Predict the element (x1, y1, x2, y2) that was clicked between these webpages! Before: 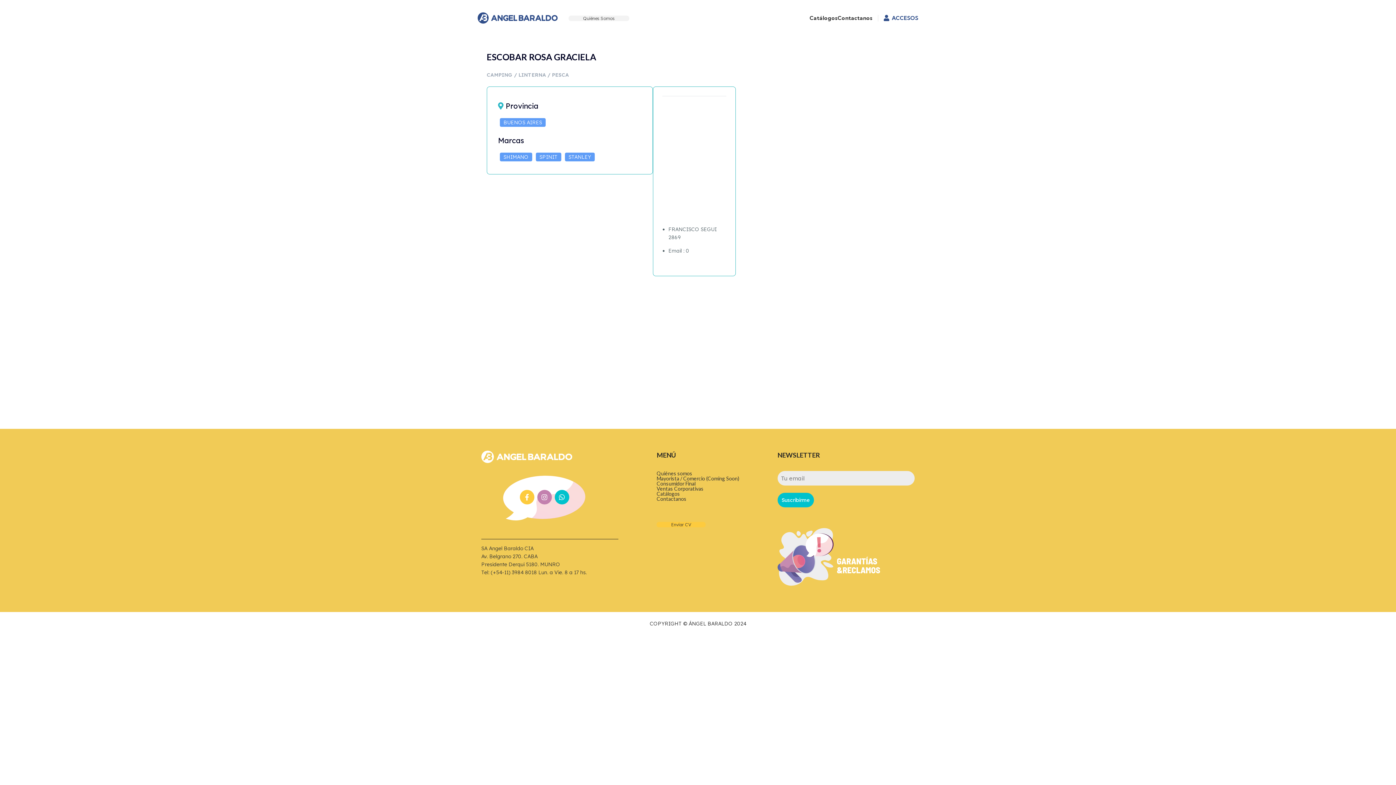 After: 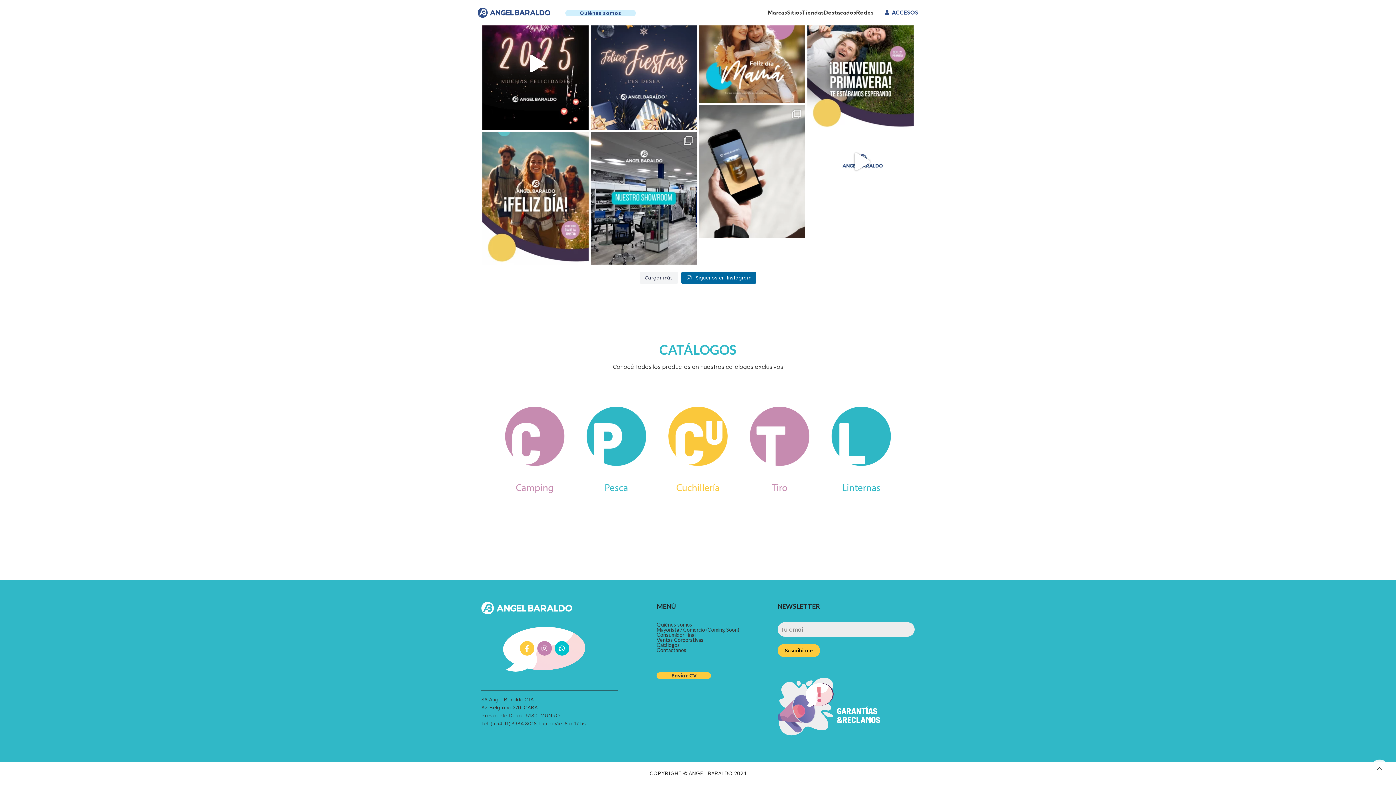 Action: bbox: (656, 491, 766, 496) label: Catálogos